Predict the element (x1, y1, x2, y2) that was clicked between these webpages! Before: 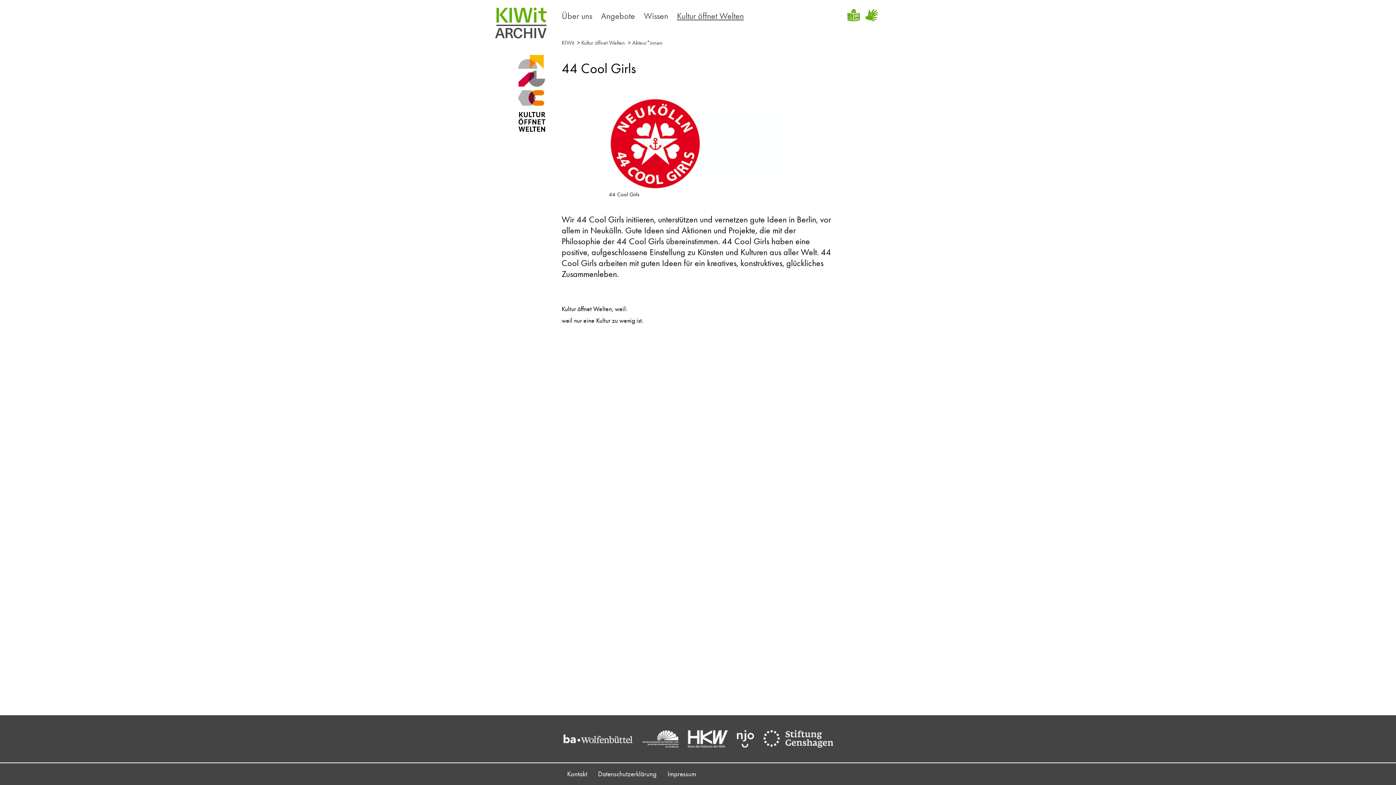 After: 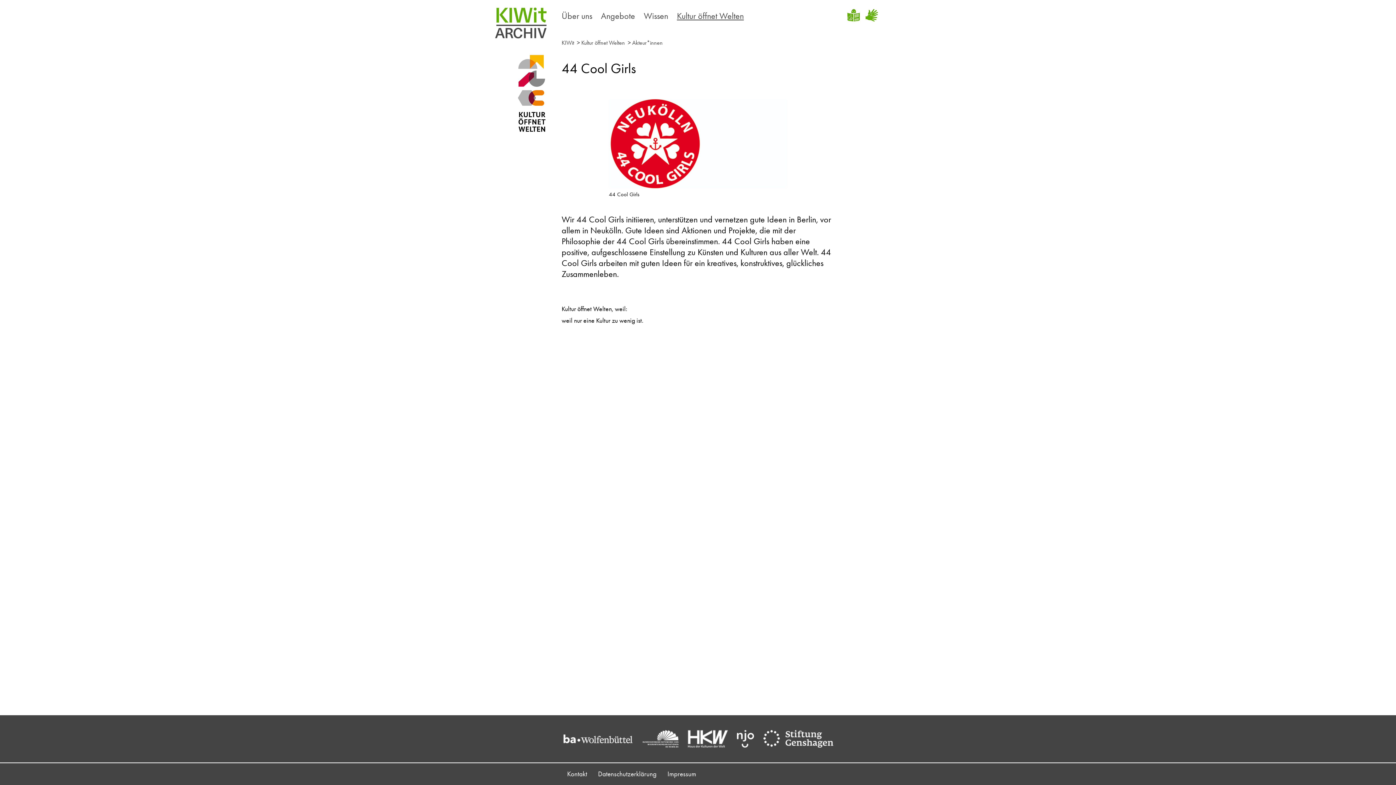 Action: bbox: (561, 715, 641, 762)